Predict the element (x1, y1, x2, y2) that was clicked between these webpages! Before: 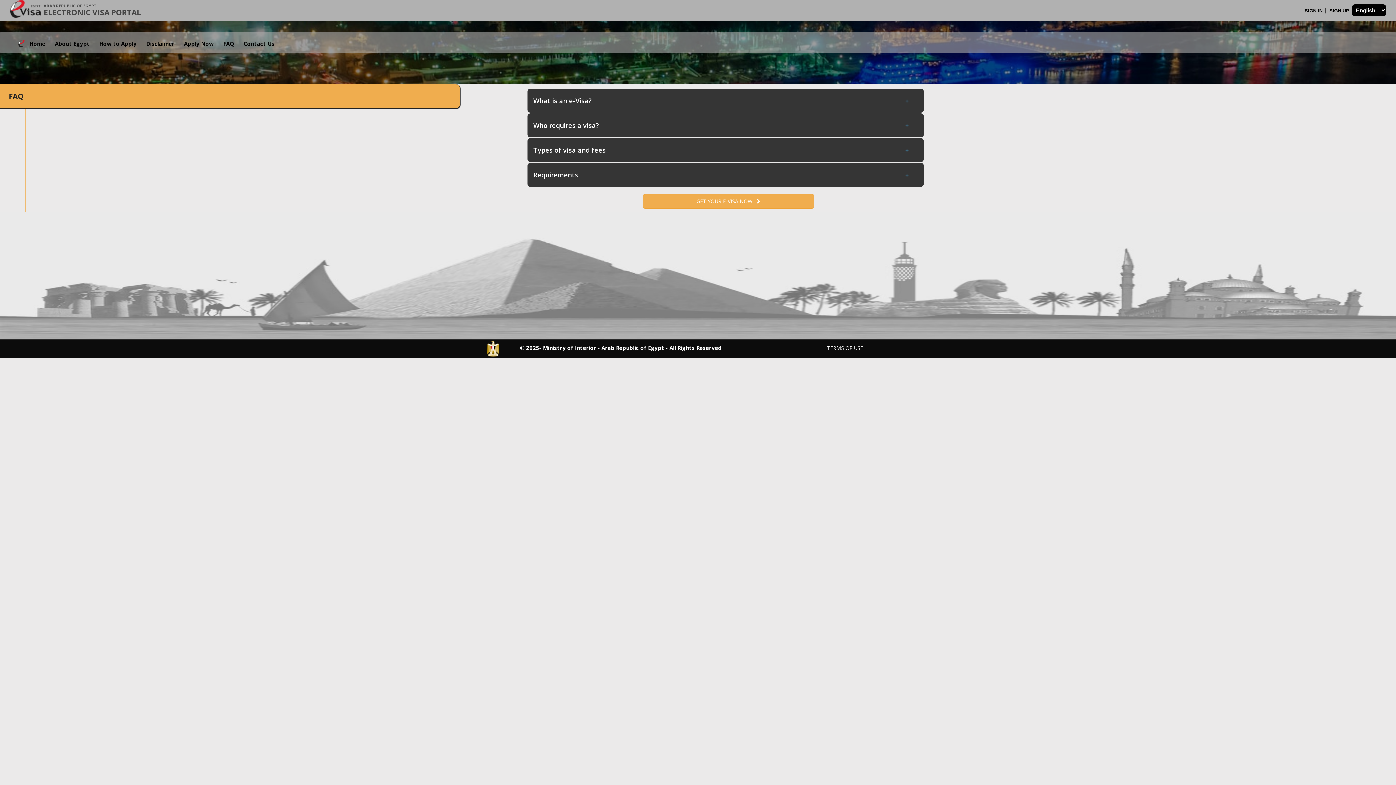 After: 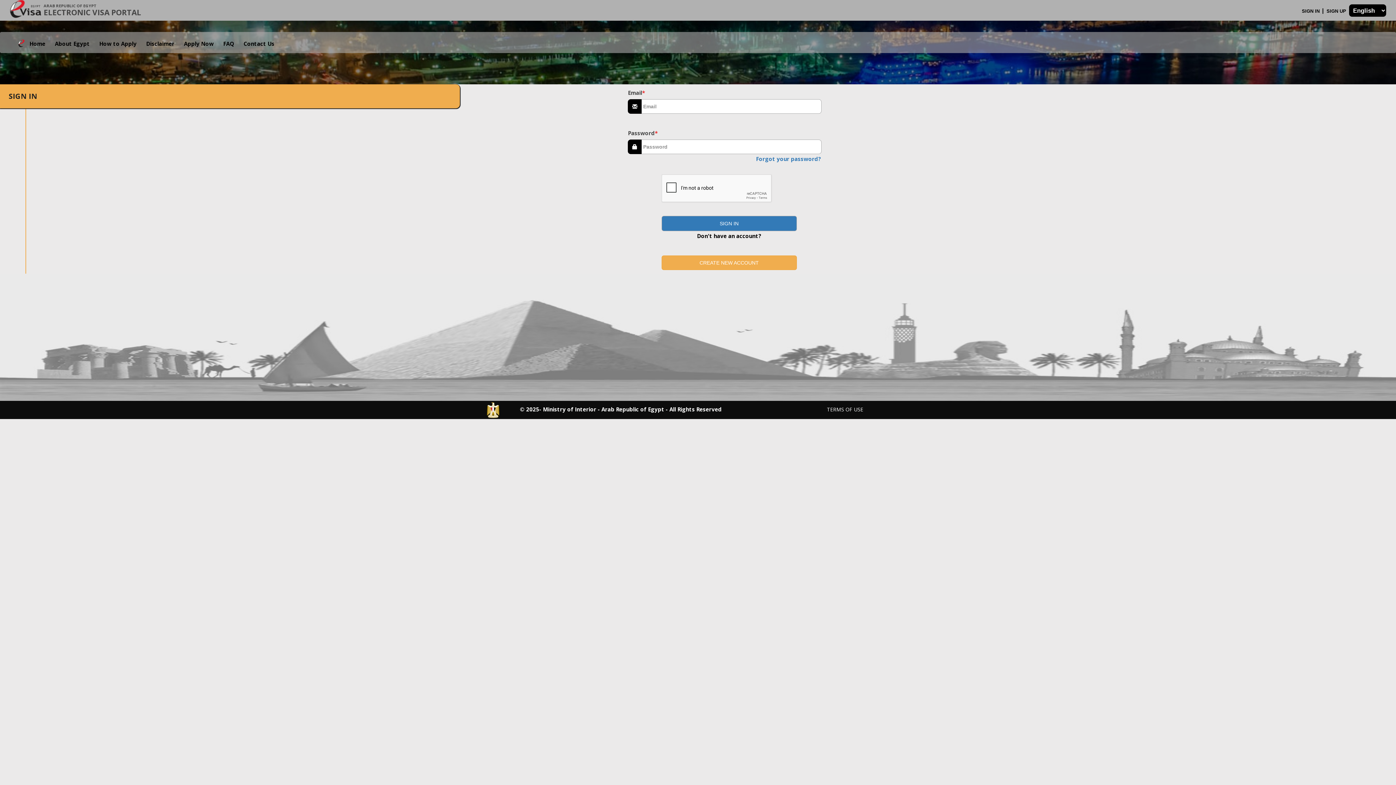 Action: label: SIGN IN  bbox: (1305, 8, 1326, 13)